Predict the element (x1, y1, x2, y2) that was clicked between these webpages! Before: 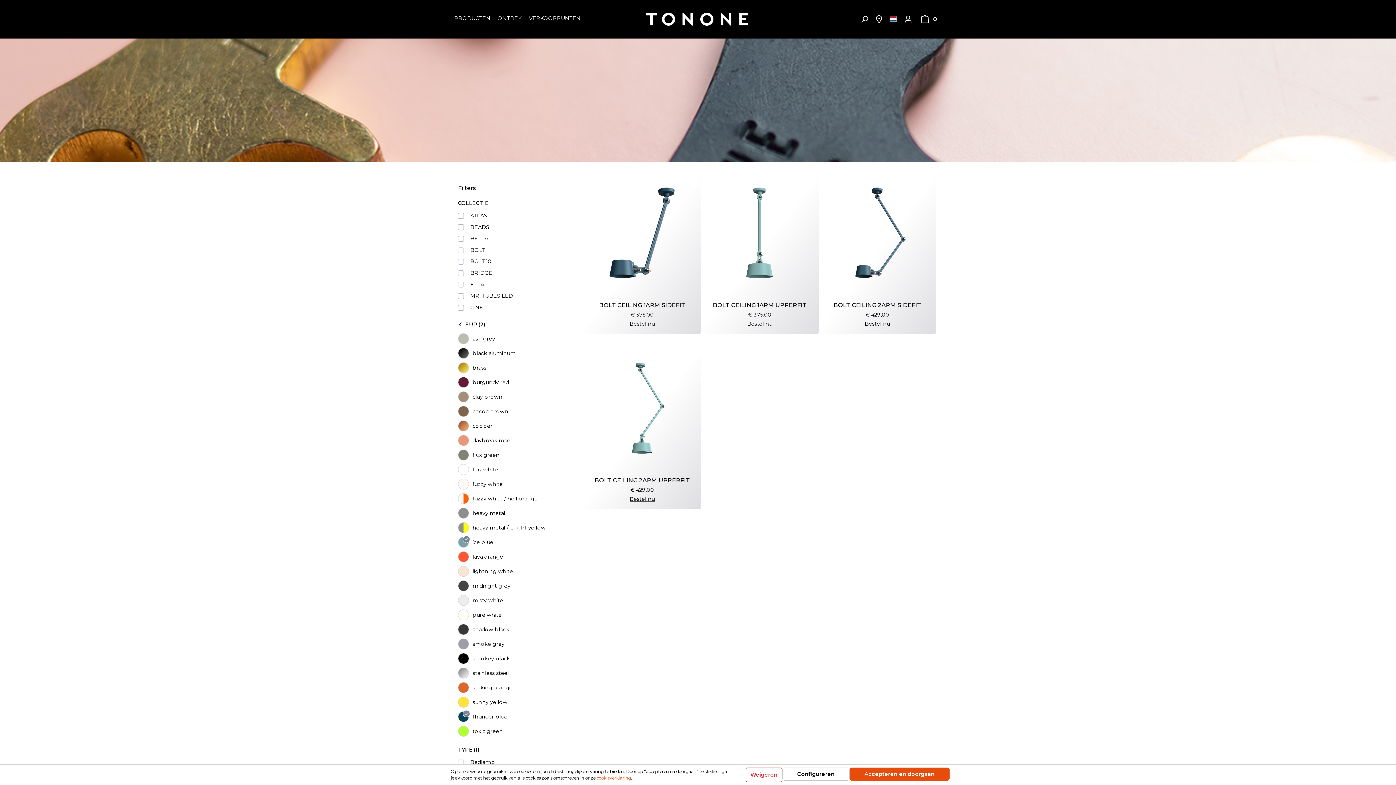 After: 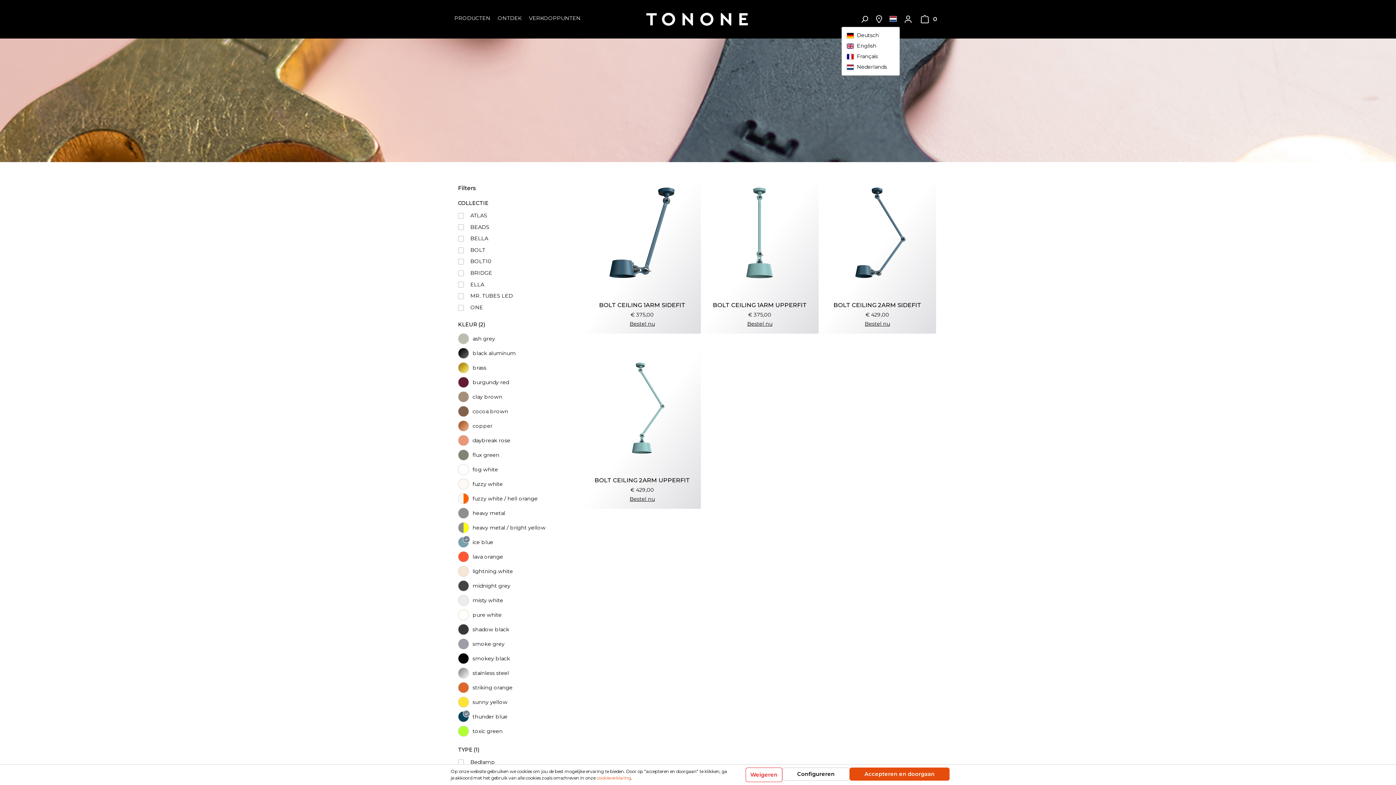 Action: bbox: (886, 12, 900, 26)